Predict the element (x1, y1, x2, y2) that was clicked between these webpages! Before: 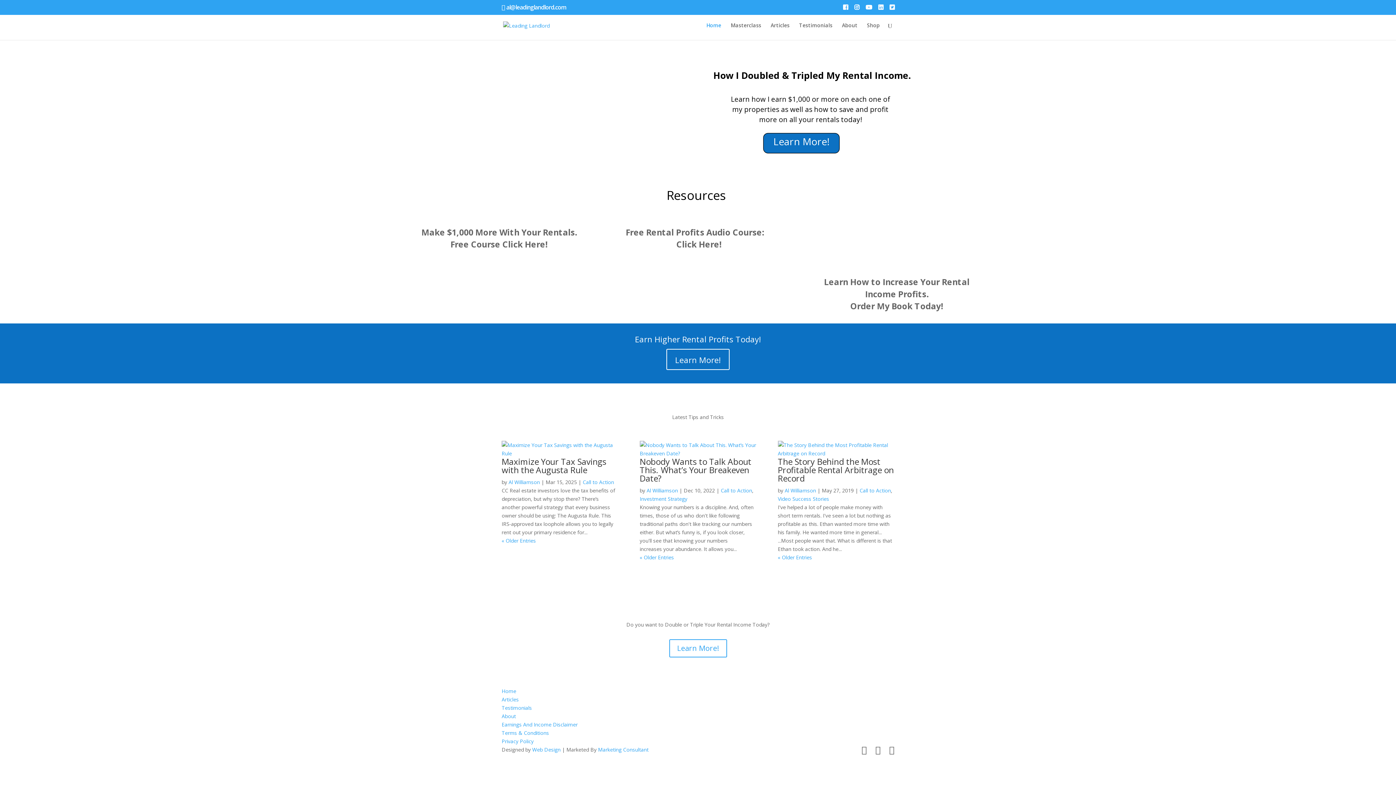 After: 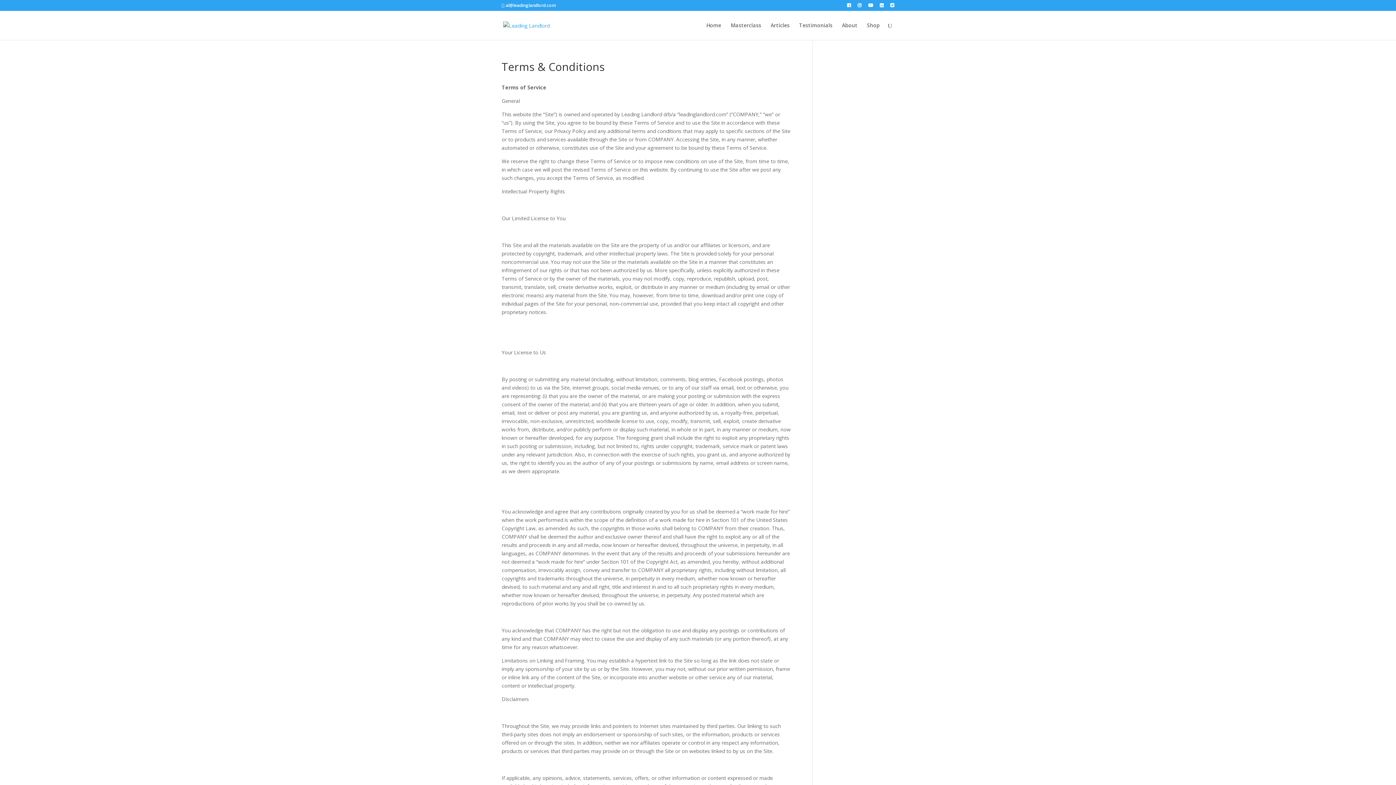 Action: bbox: (501, 729, 549, 736) label: Terms & Conditions